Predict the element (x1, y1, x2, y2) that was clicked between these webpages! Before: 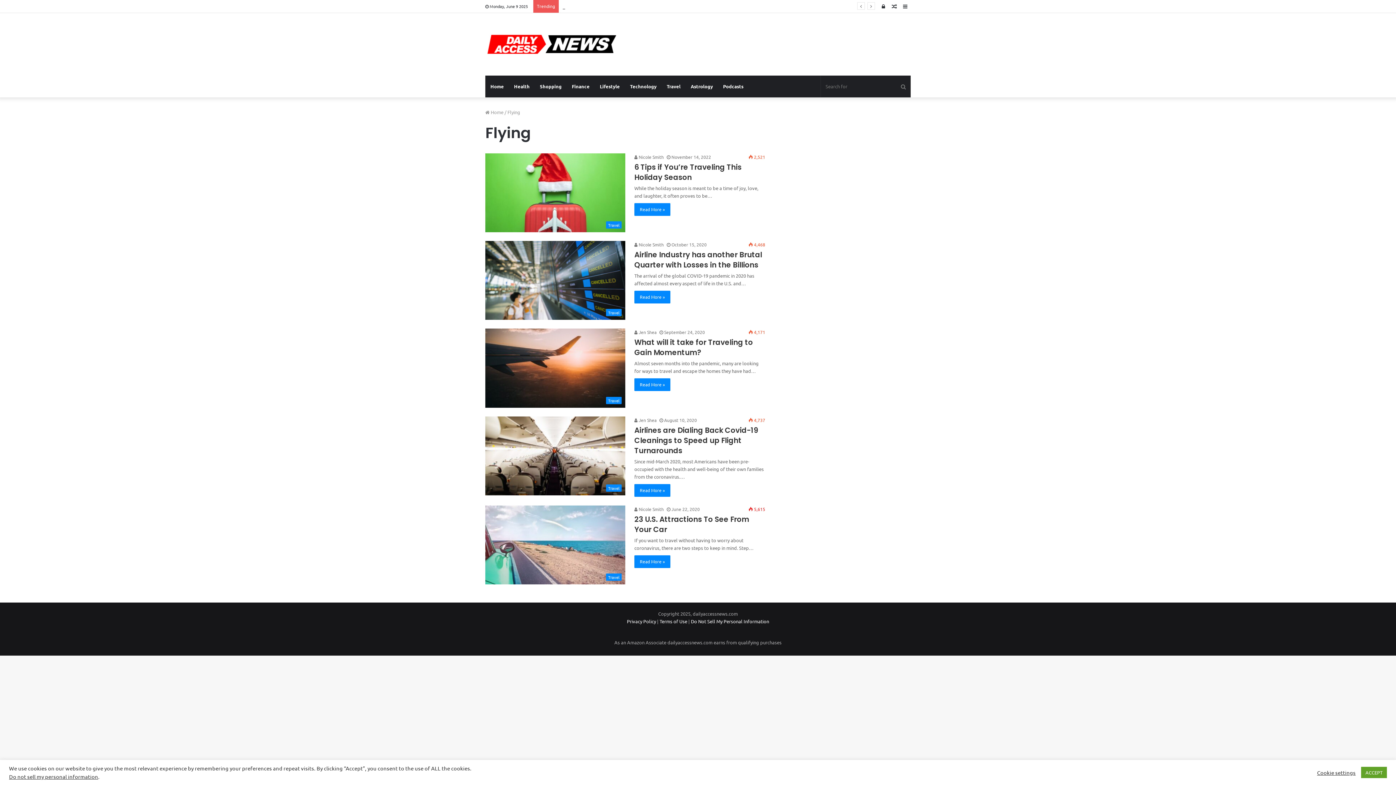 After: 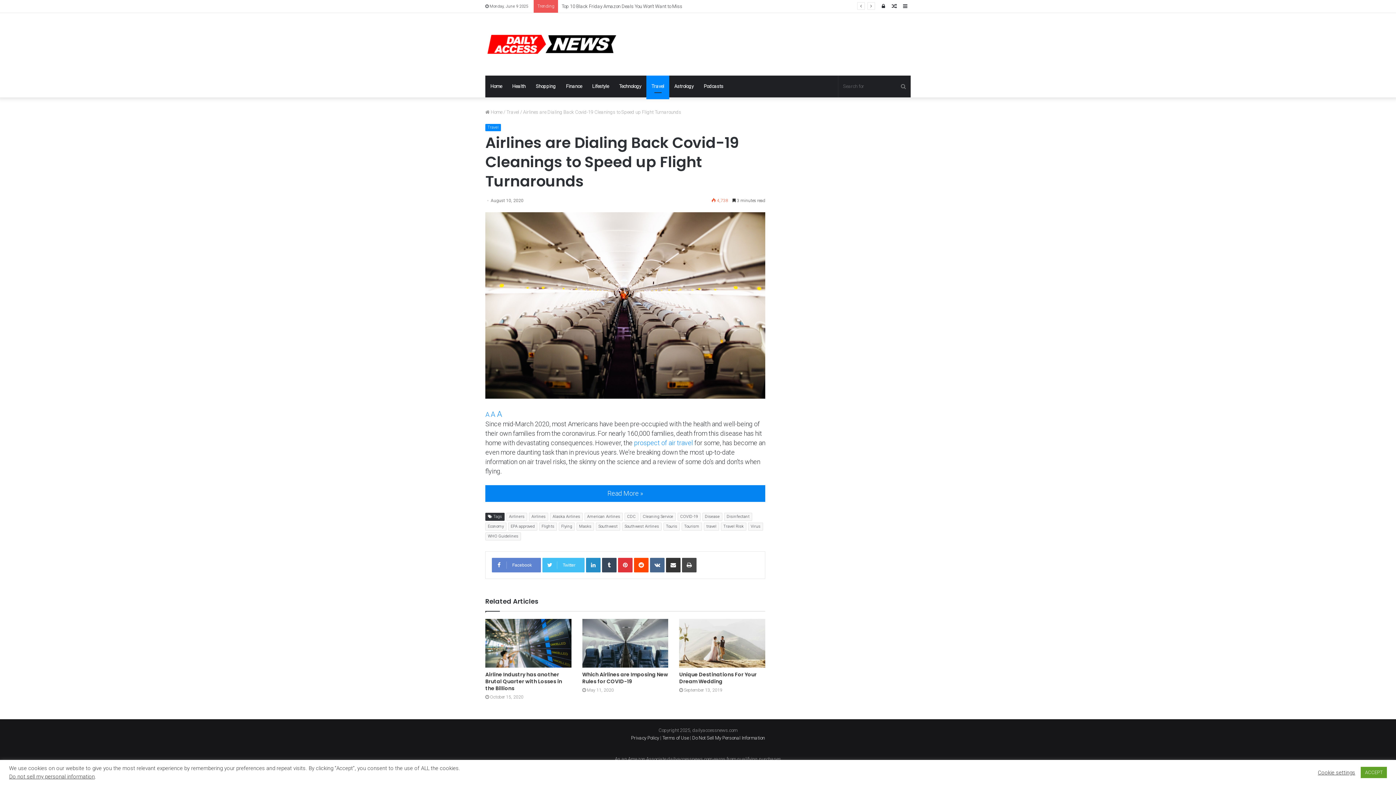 Action: bbox: (485, 416, 625, 495) label: Airlines are Dialing Back Covid-19 Cleanings to Speed up Flight Turnarounds